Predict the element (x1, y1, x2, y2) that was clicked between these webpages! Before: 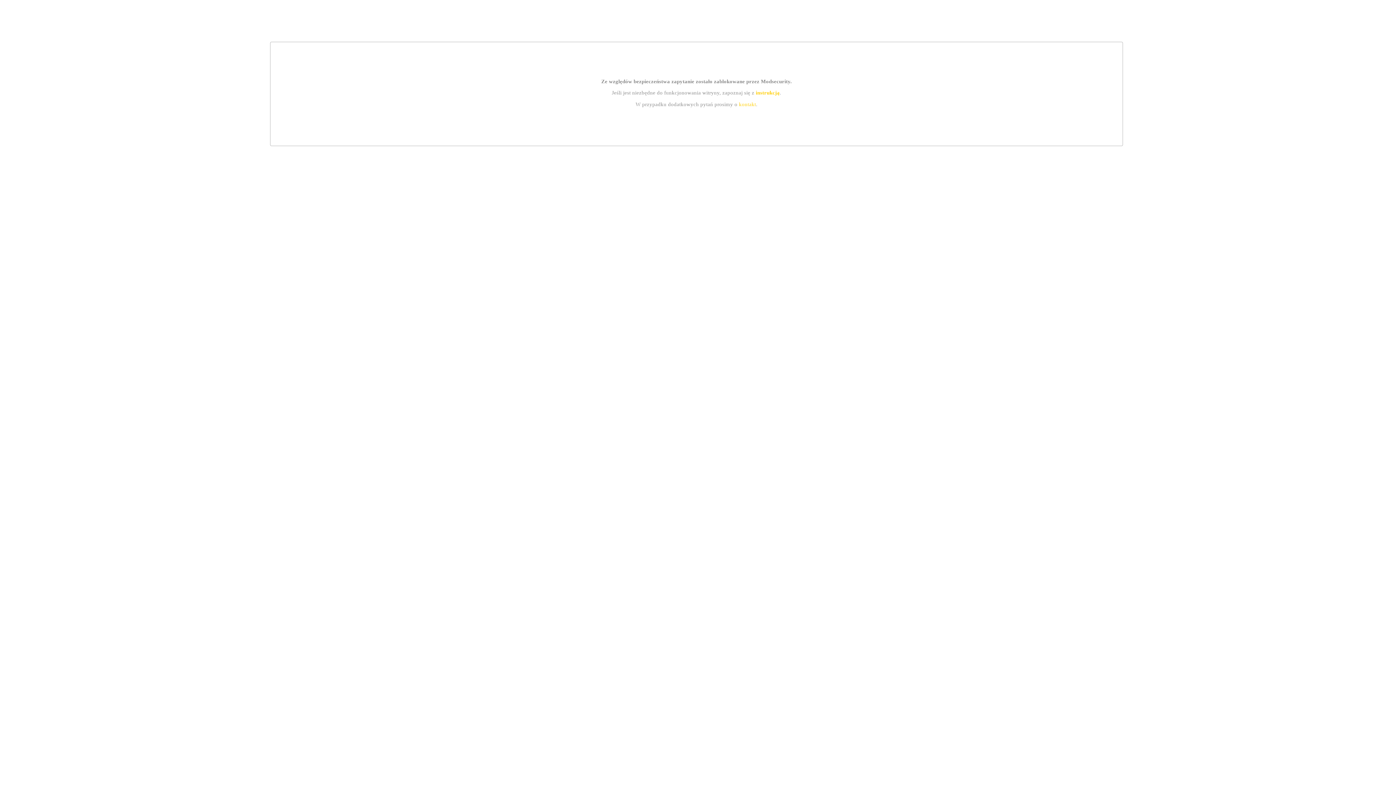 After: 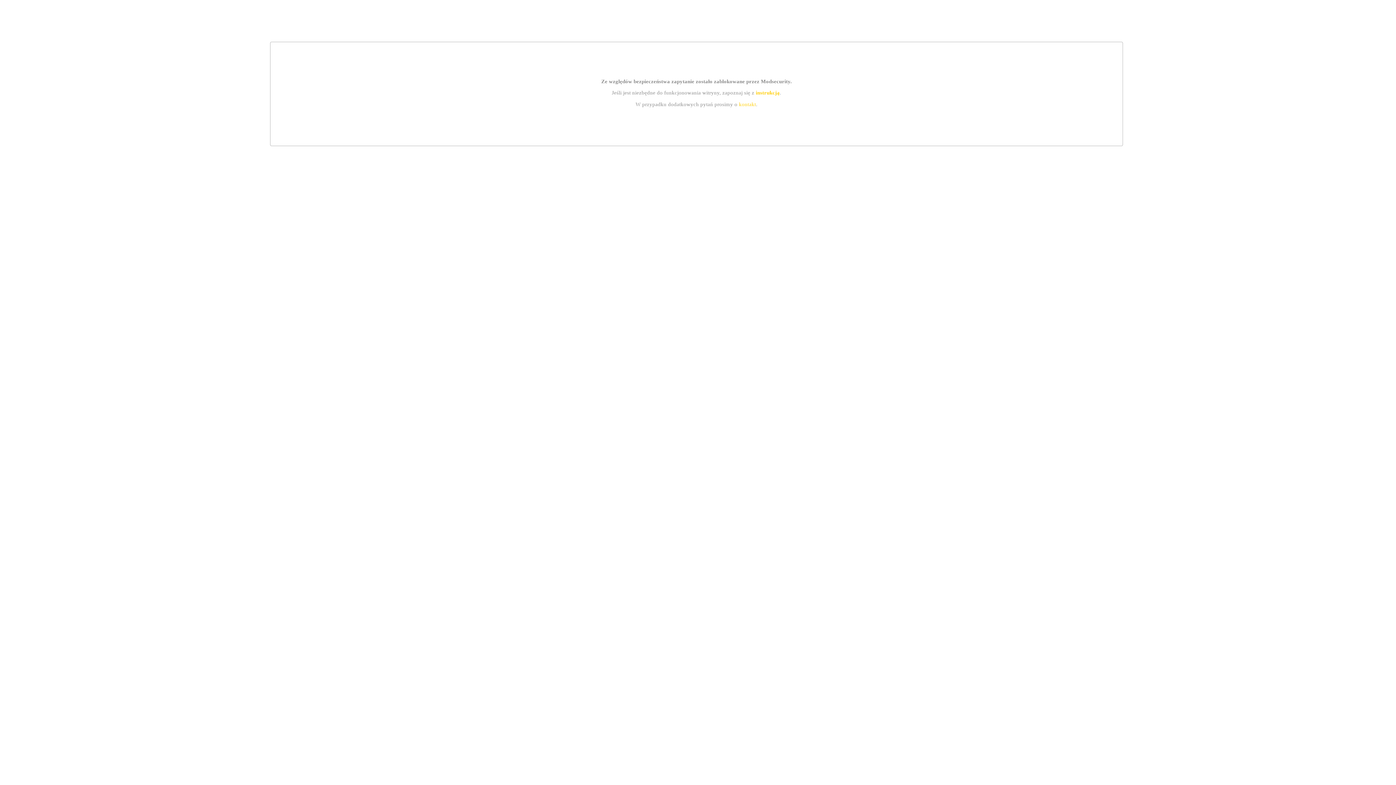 Action: bbox: (755, 89, 779, 95) label: instrukcją